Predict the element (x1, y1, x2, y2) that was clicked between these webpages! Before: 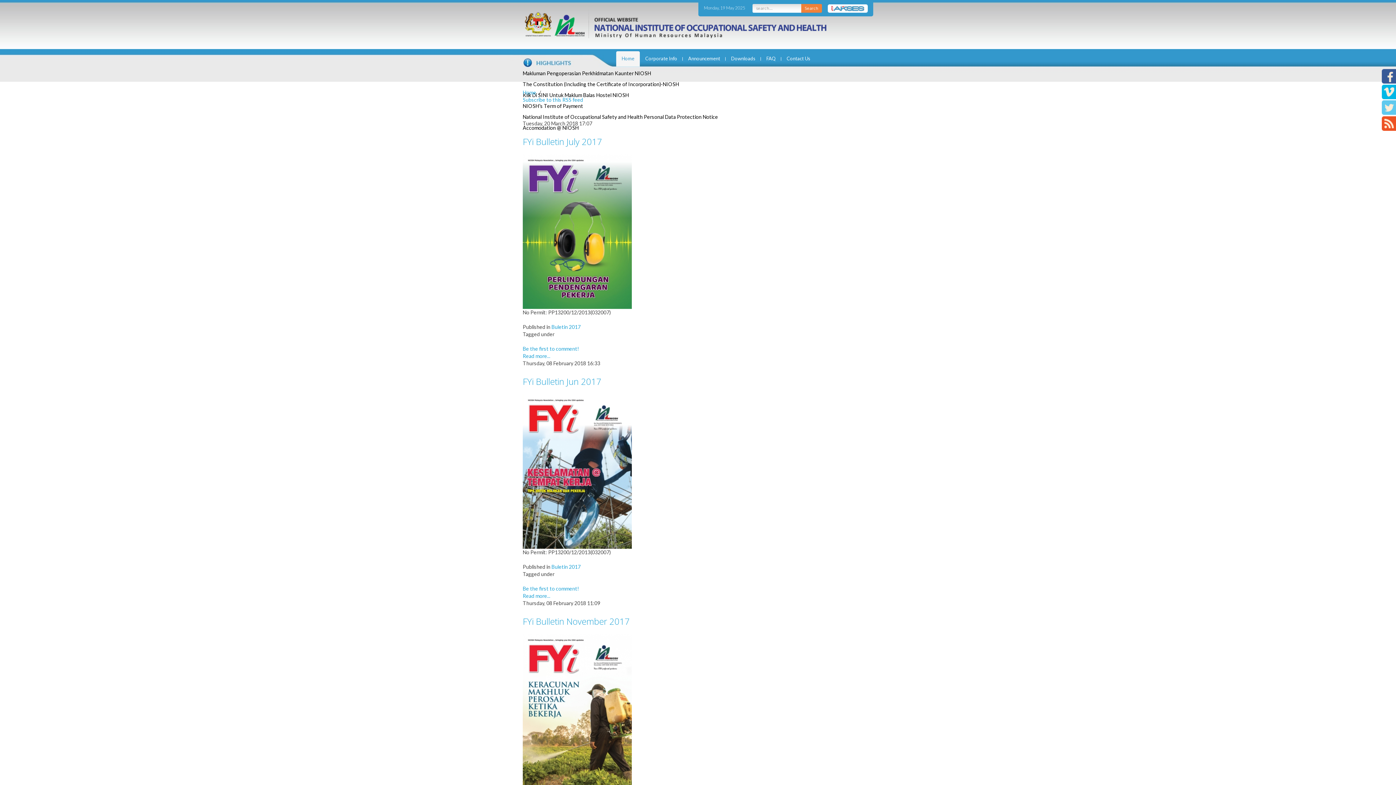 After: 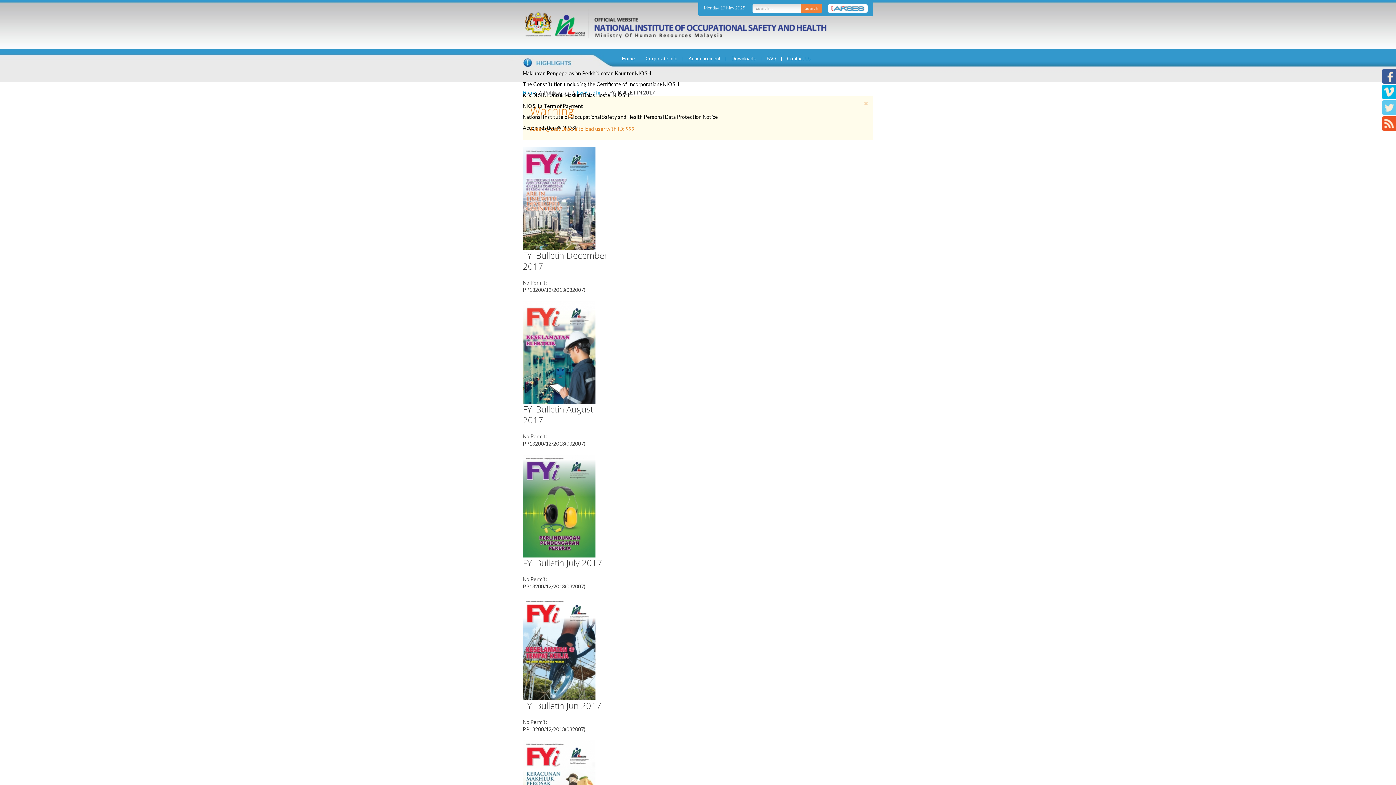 Action: label: Buletin 2017 bbox: (551, 324, 580, 330)